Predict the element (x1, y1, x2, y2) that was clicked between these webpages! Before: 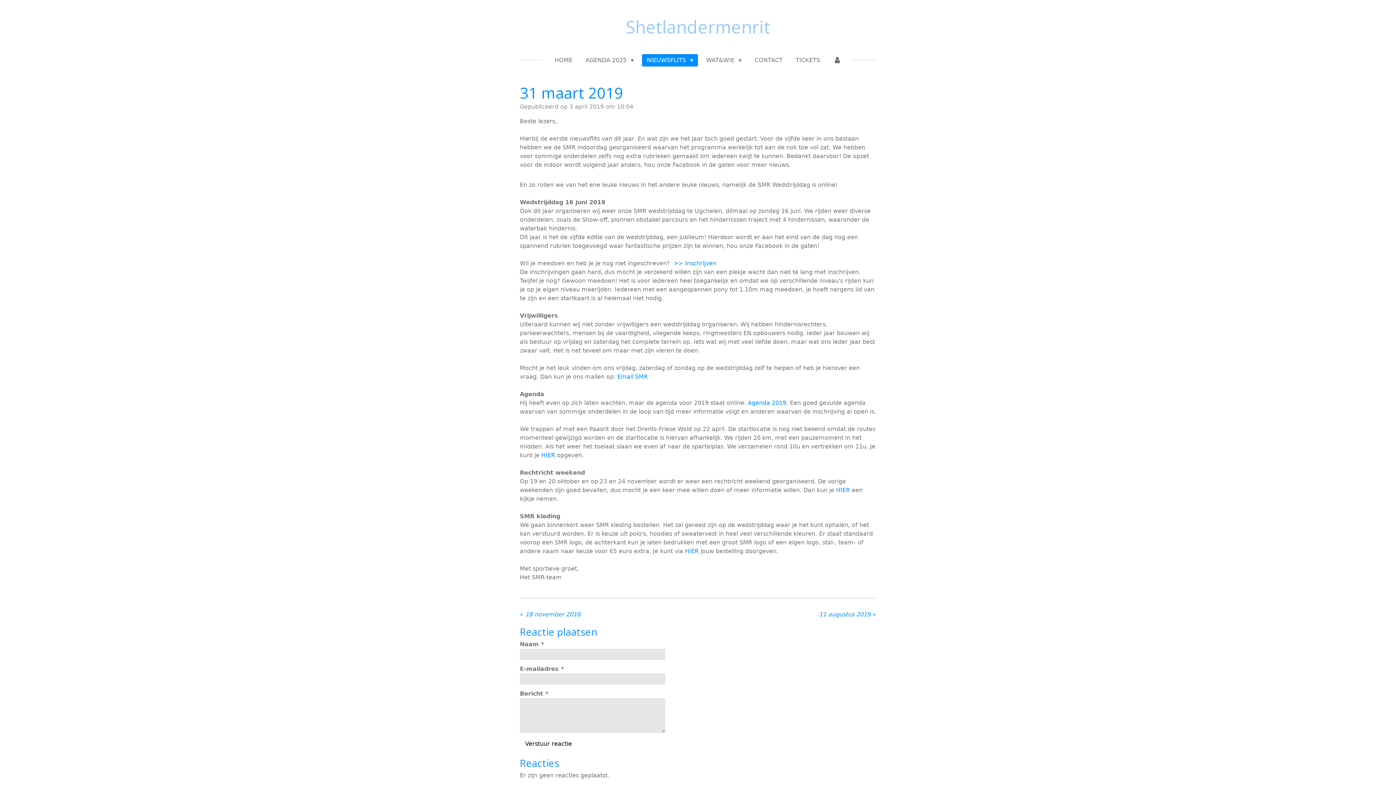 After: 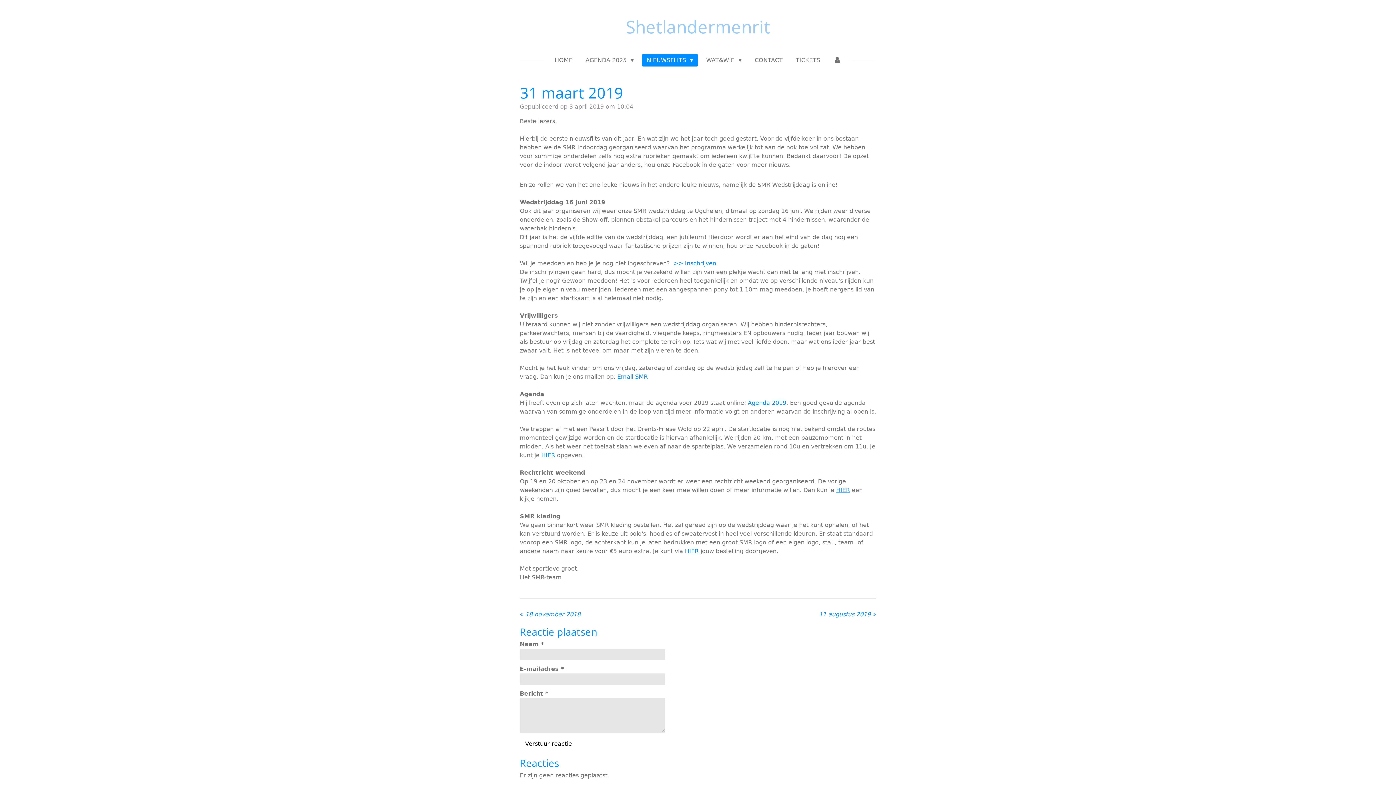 Action: bbox: (836, 486, 850, 493) label: HIER